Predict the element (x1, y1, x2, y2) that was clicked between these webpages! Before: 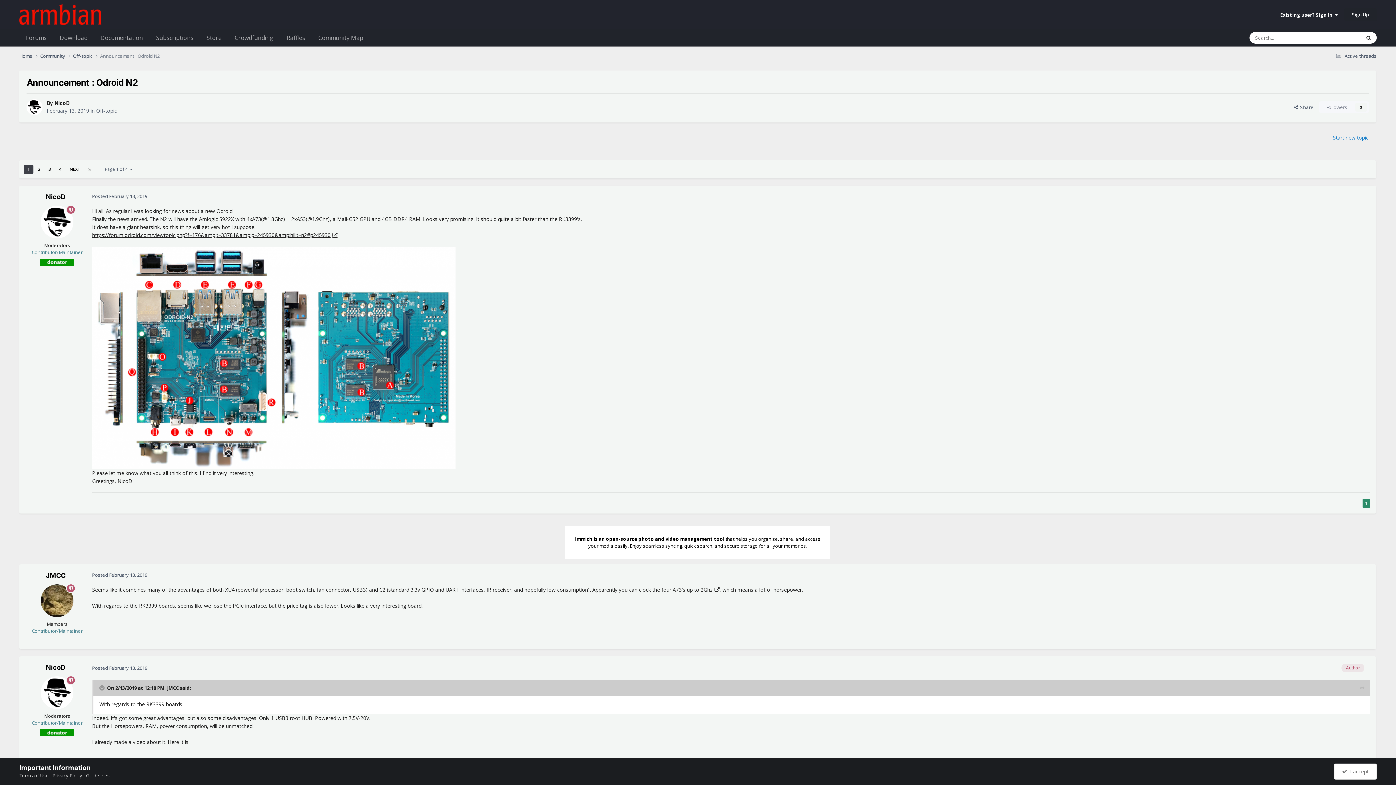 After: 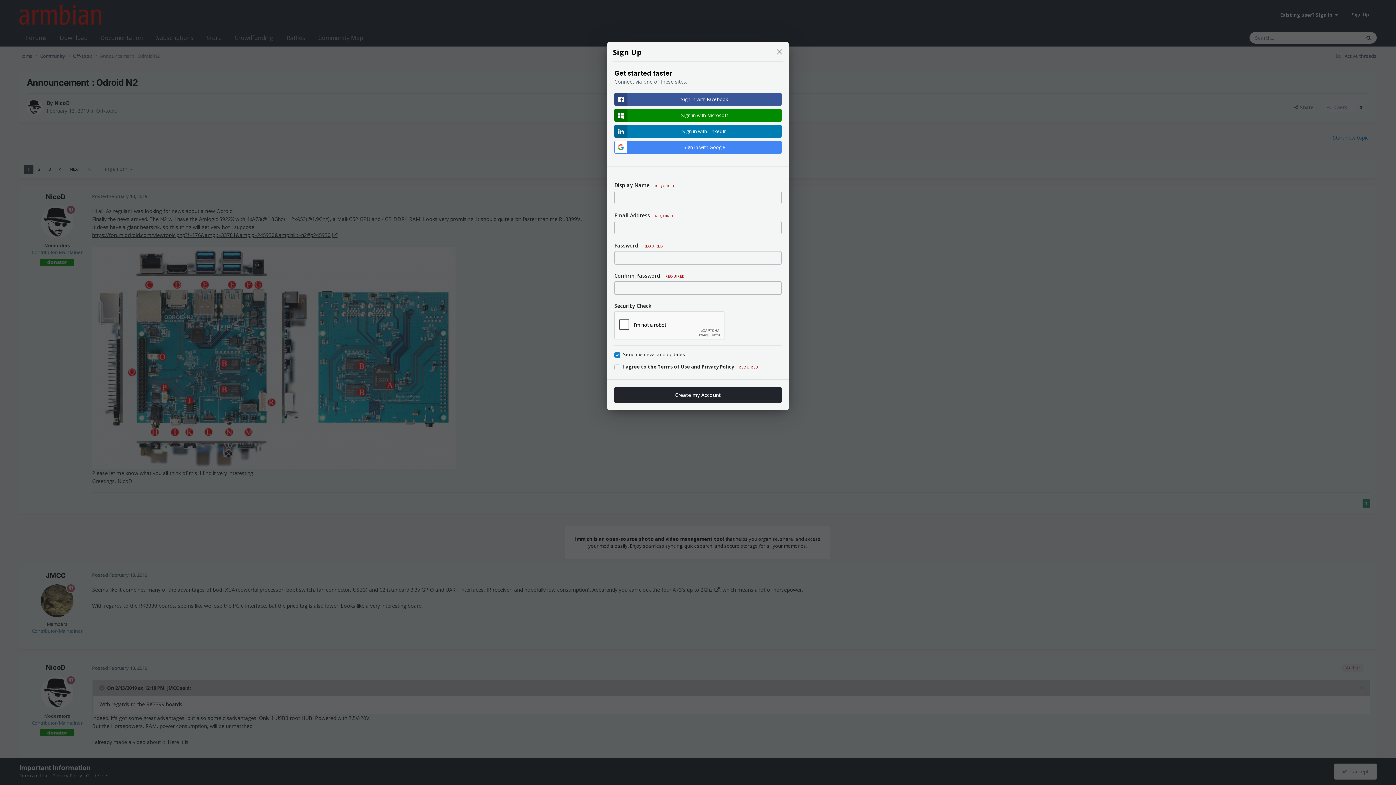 Action: bbox: (1344, 8, 1376, 20) label: Sign Up